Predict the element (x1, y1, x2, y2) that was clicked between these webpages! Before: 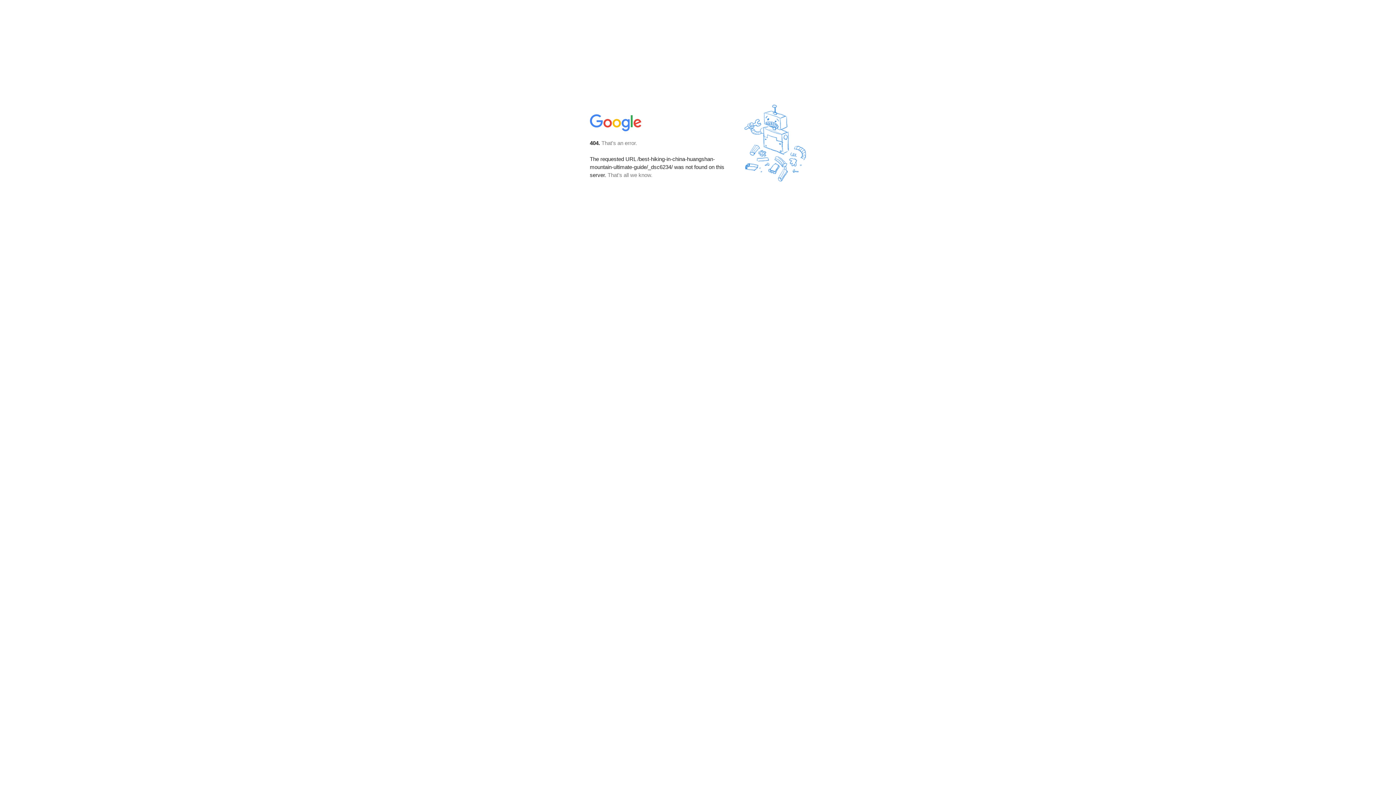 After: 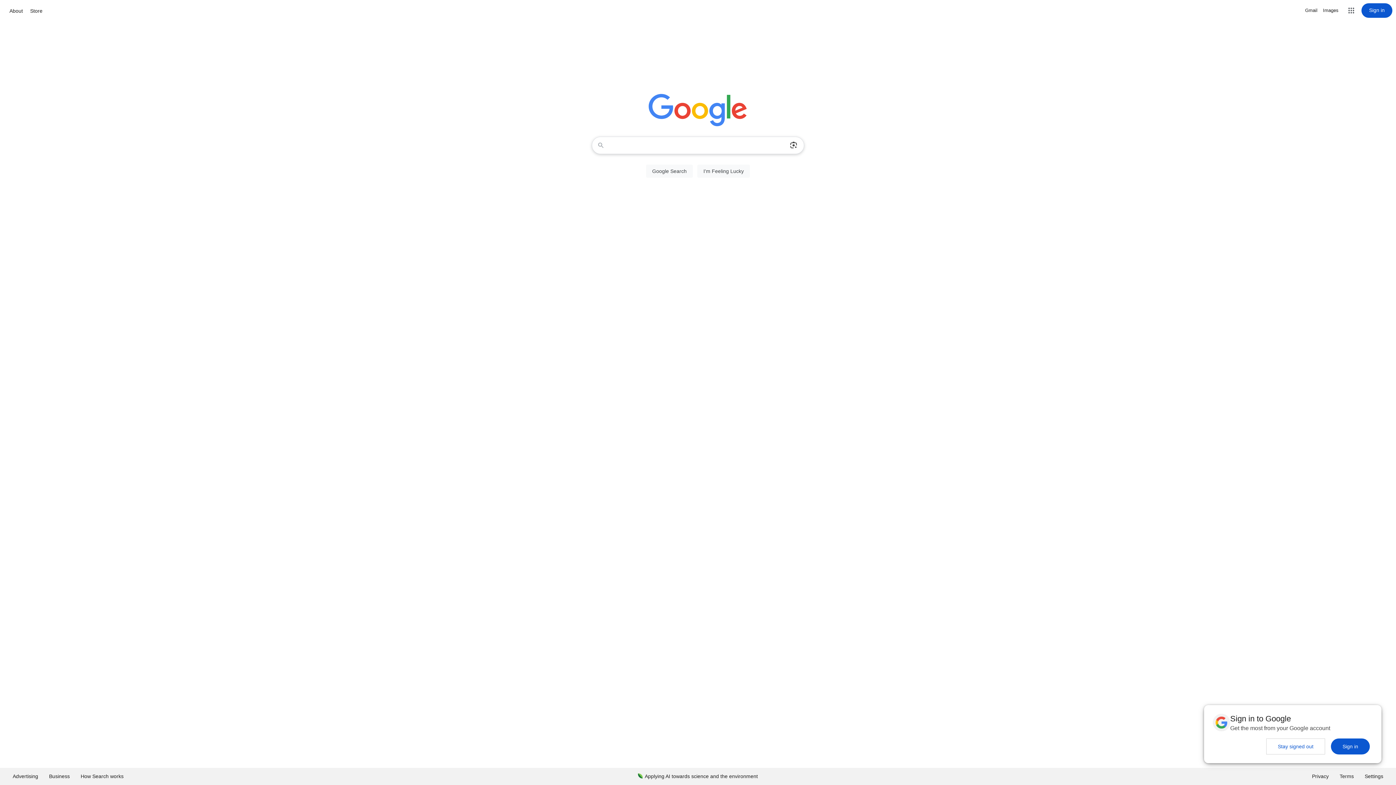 Action: bbox: (590, 127, 642, 134)